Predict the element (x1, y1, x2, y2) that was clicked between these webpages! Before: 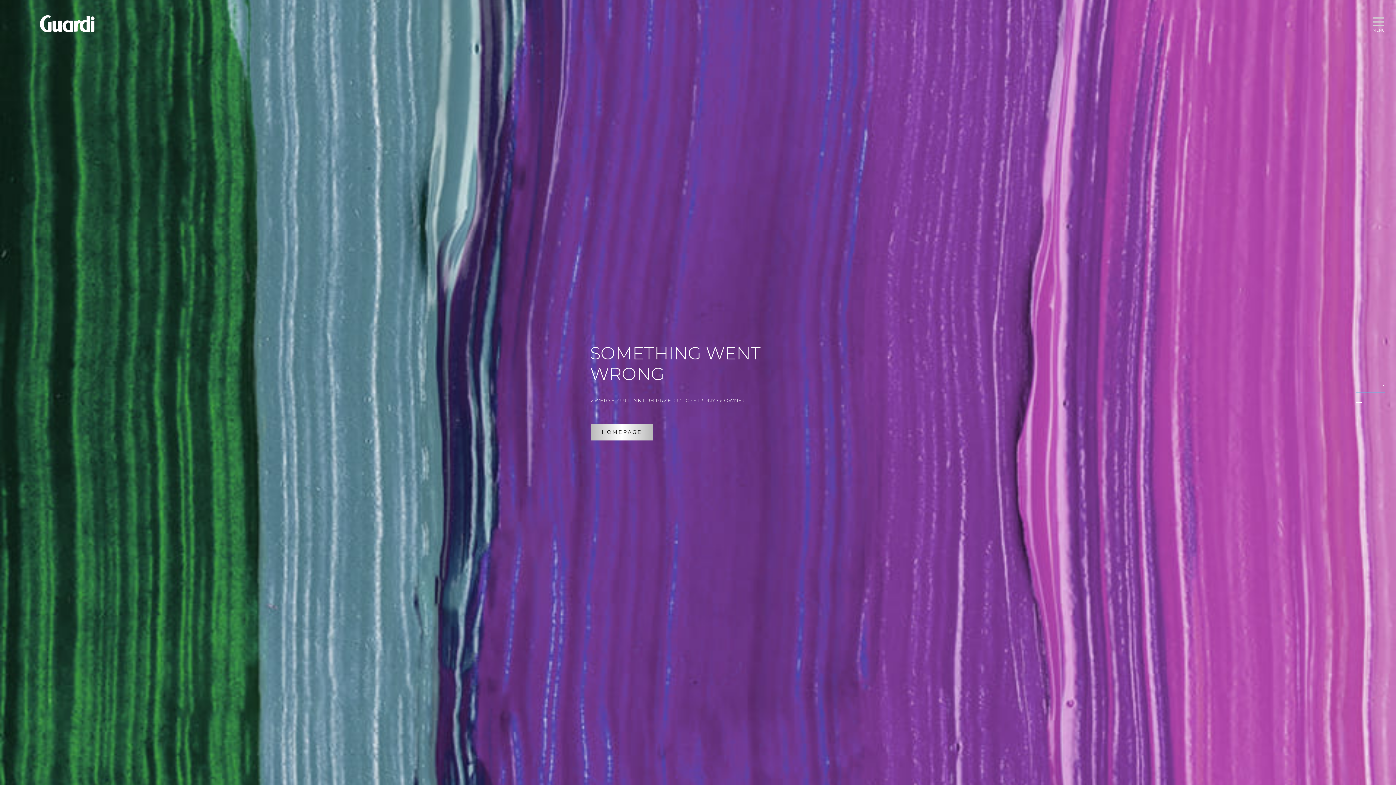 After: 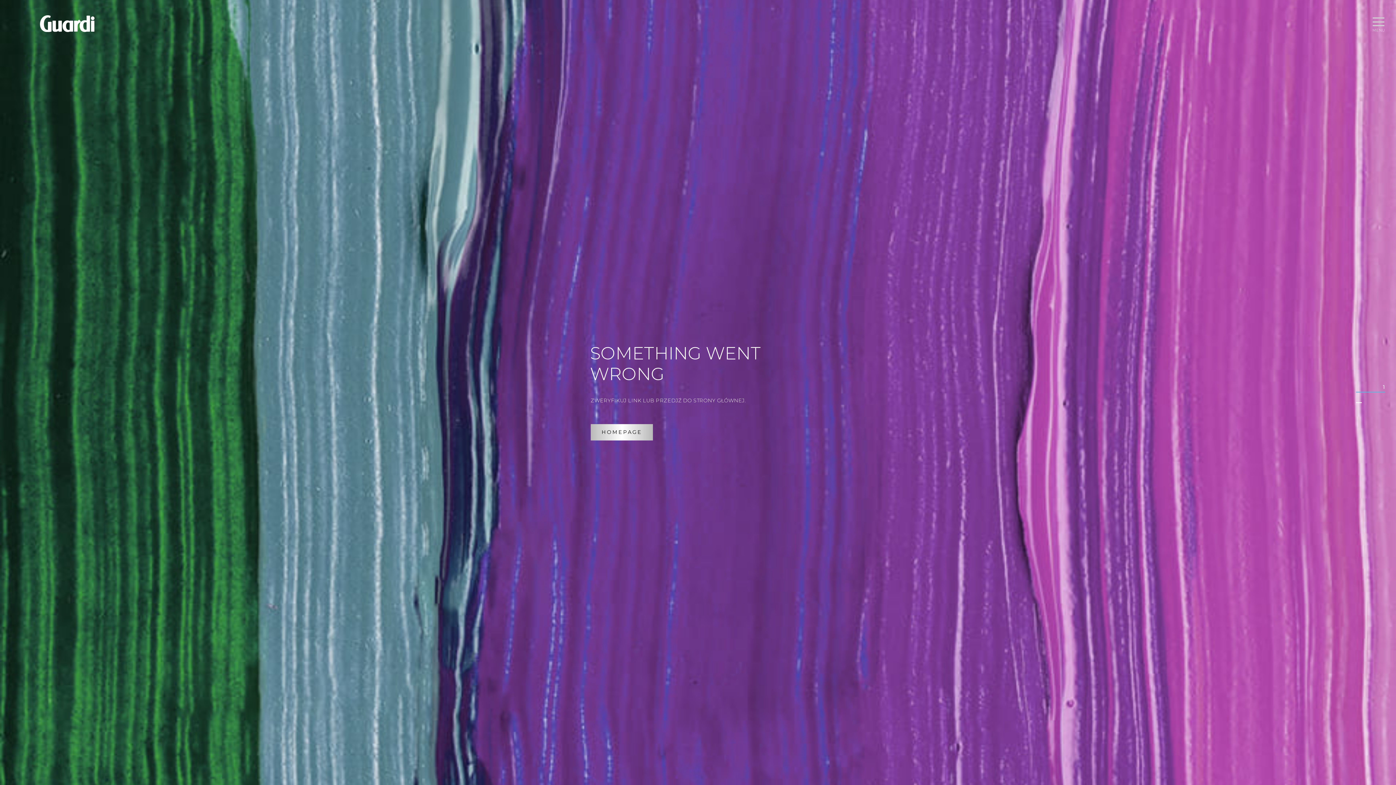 Action: bbox: (1280, 17, 1297, 33)